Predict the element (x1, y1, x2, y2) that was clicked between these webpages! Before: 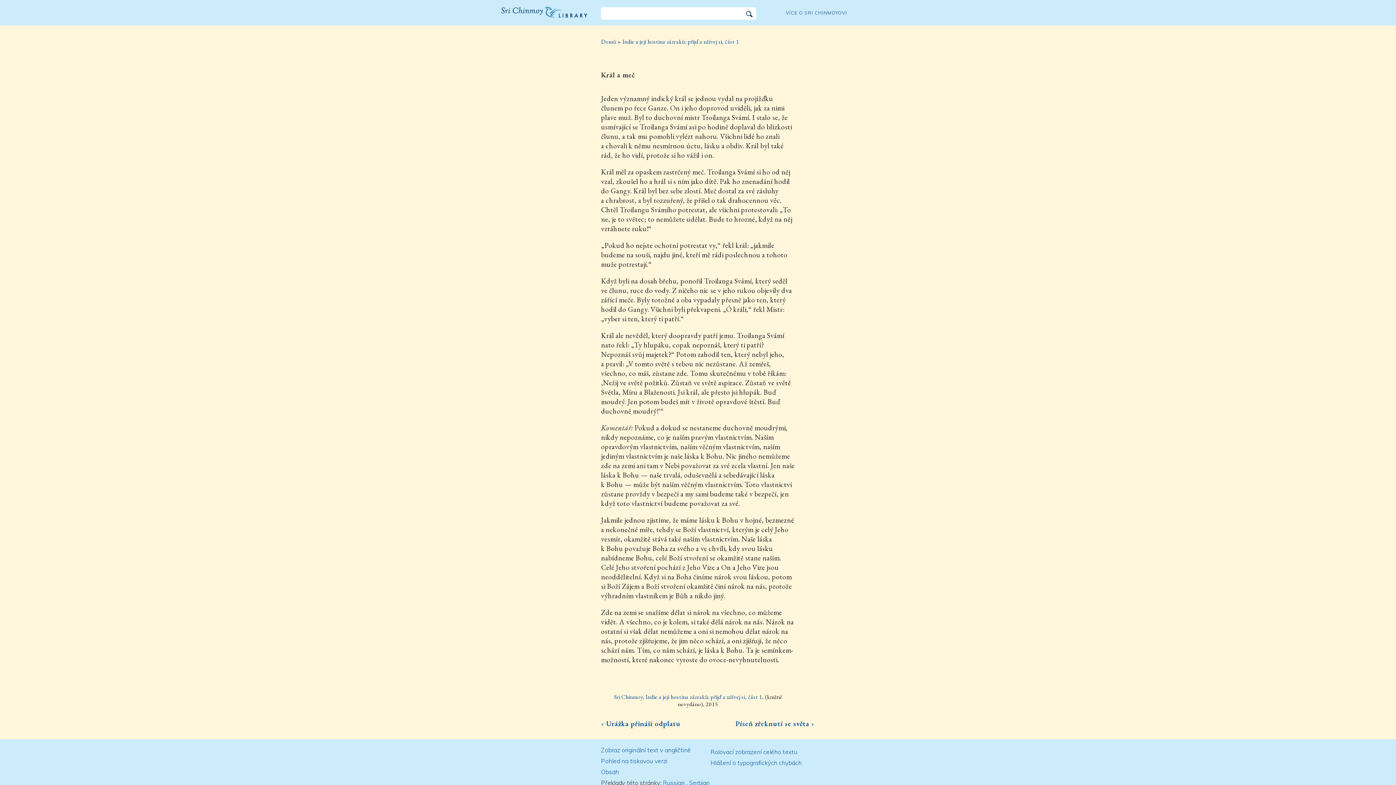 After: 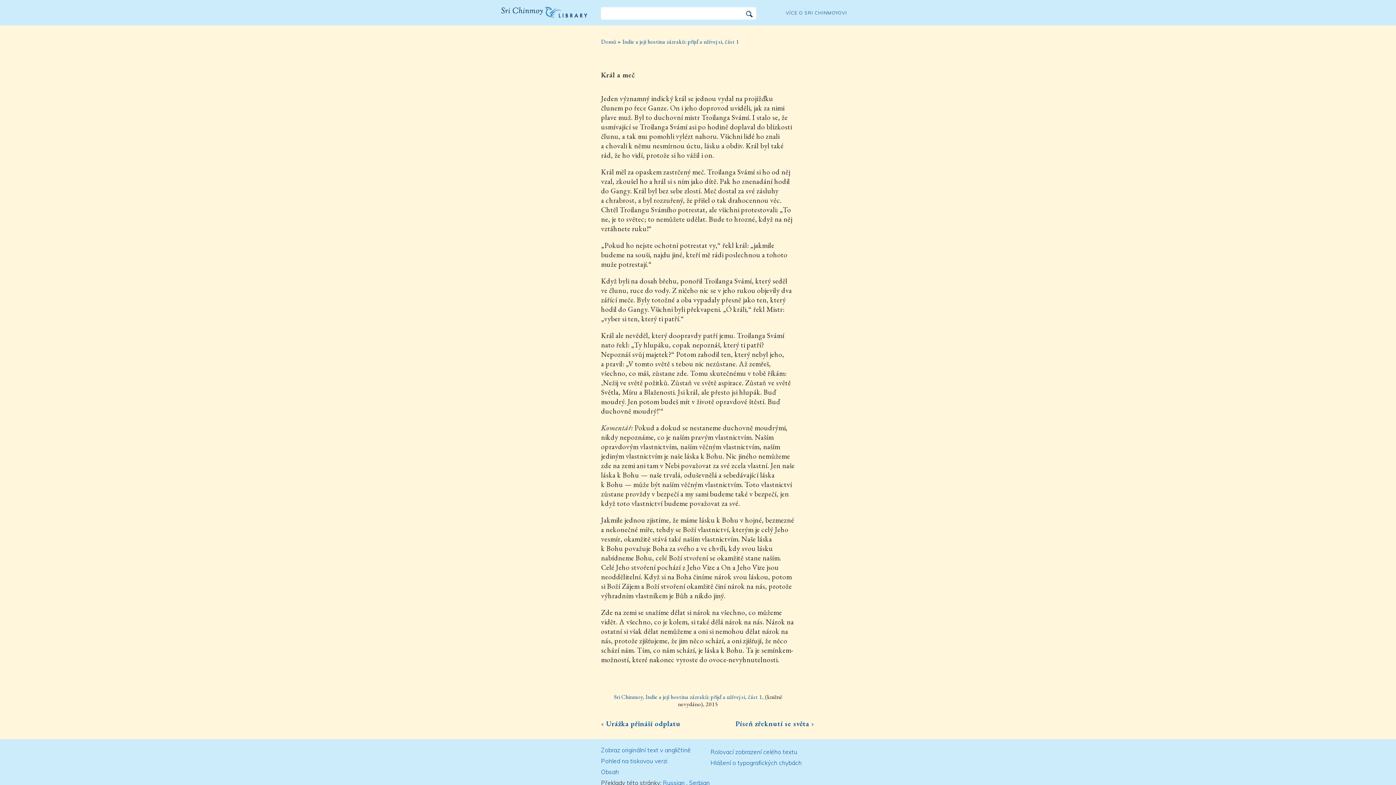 Action: bbox: (710, 757, 814, 768) label: Hlášení o typografických chybách